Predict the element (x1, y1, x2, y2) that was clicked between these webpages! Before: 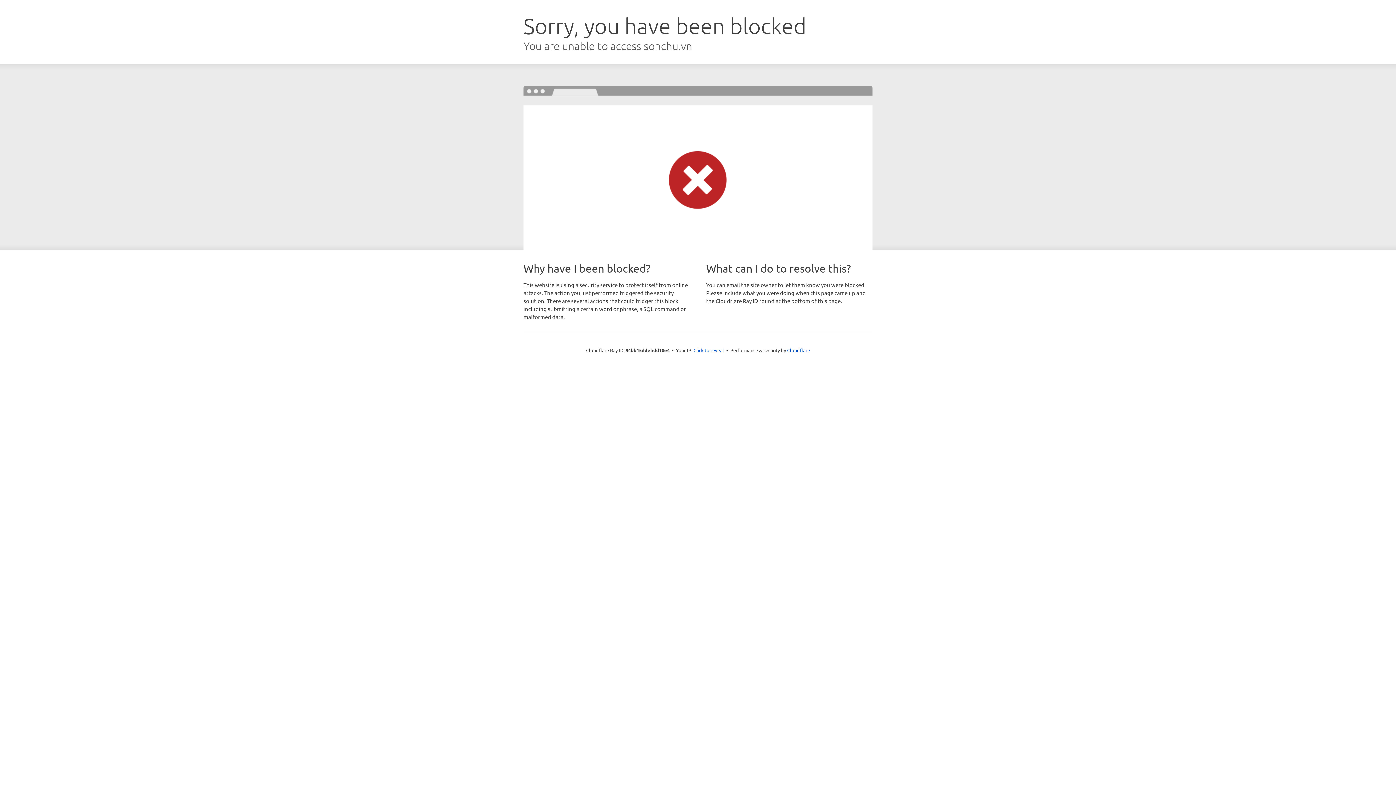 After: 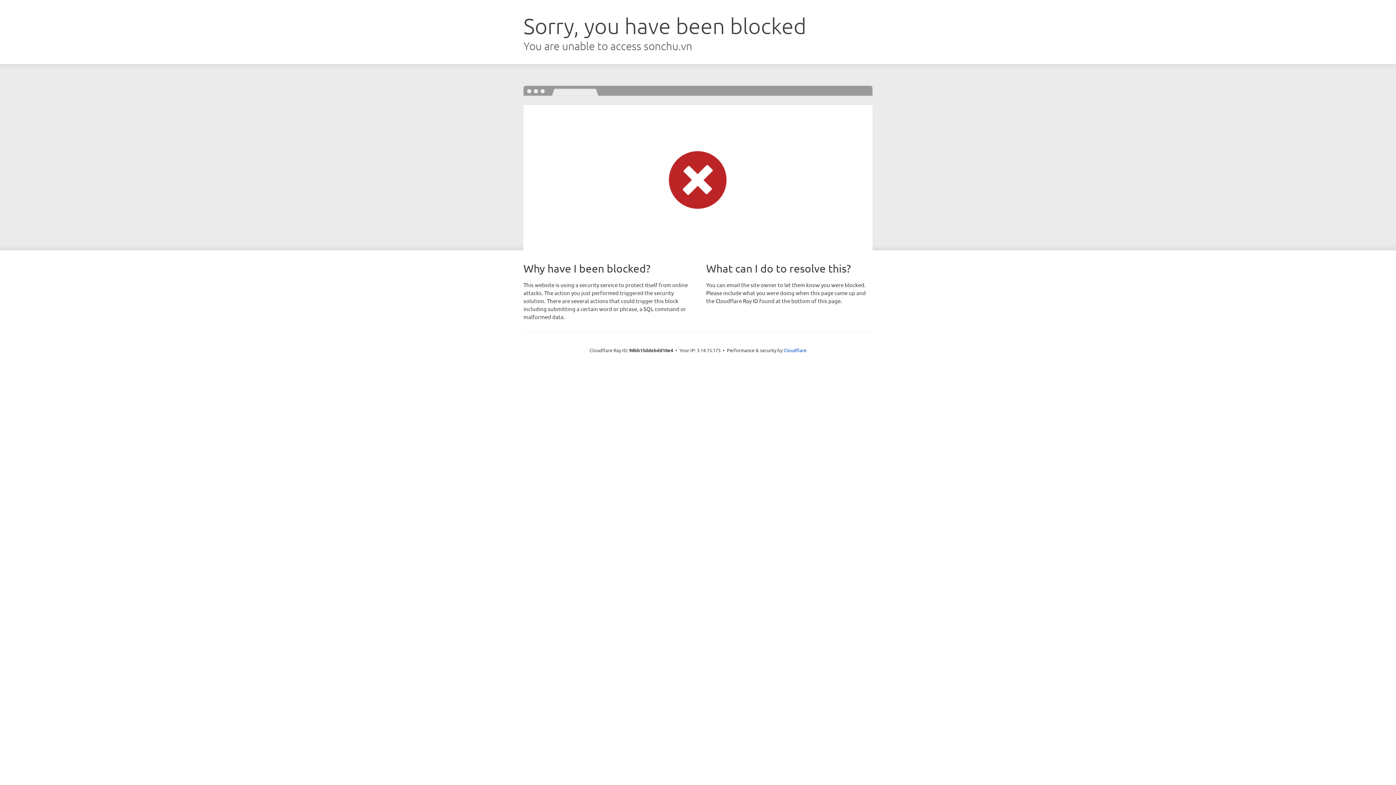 Action: bbox: (693, 346, 724, 353) label: Click to reveal